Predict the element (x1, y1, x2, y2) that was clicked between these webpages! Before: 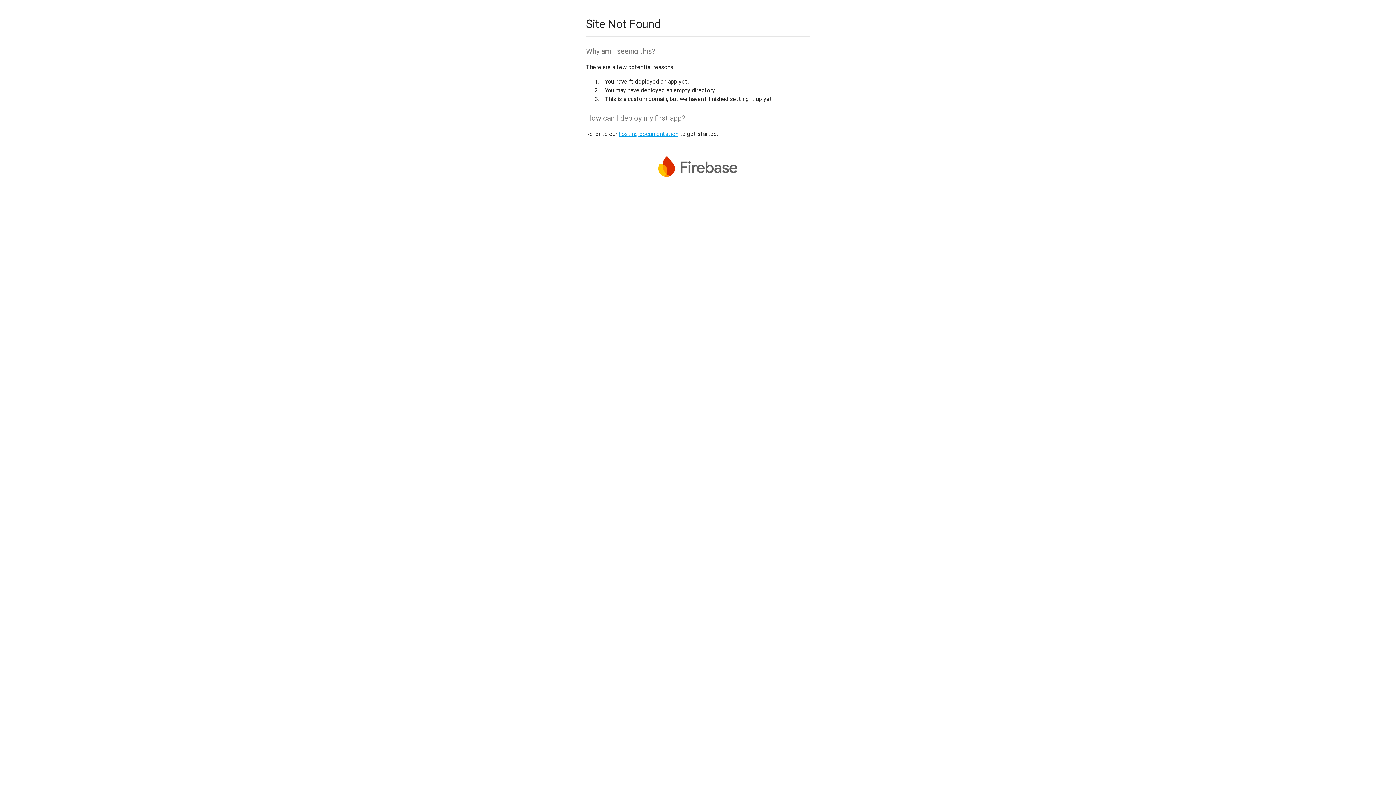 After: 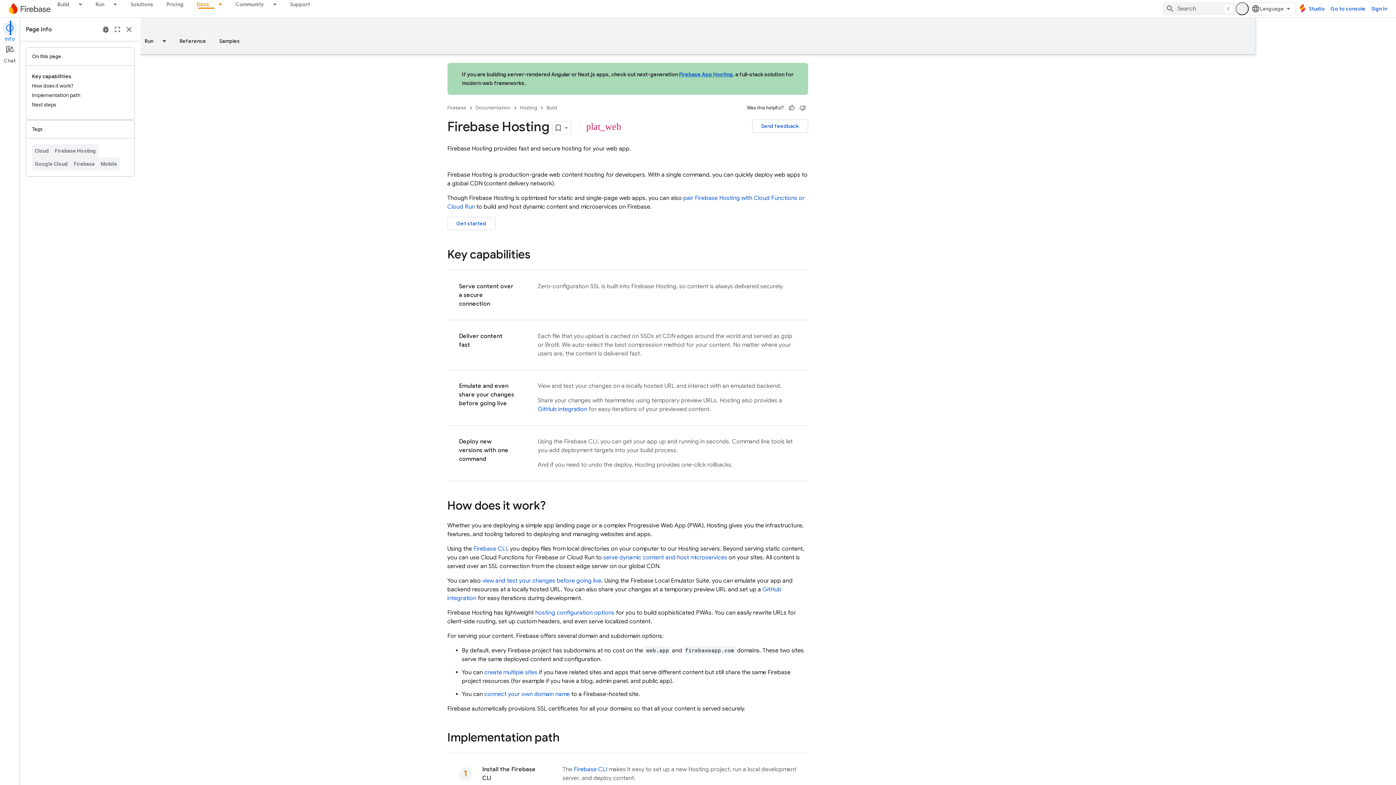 Action: label: hosting documentation bbox: (618, 130, 678, 137)